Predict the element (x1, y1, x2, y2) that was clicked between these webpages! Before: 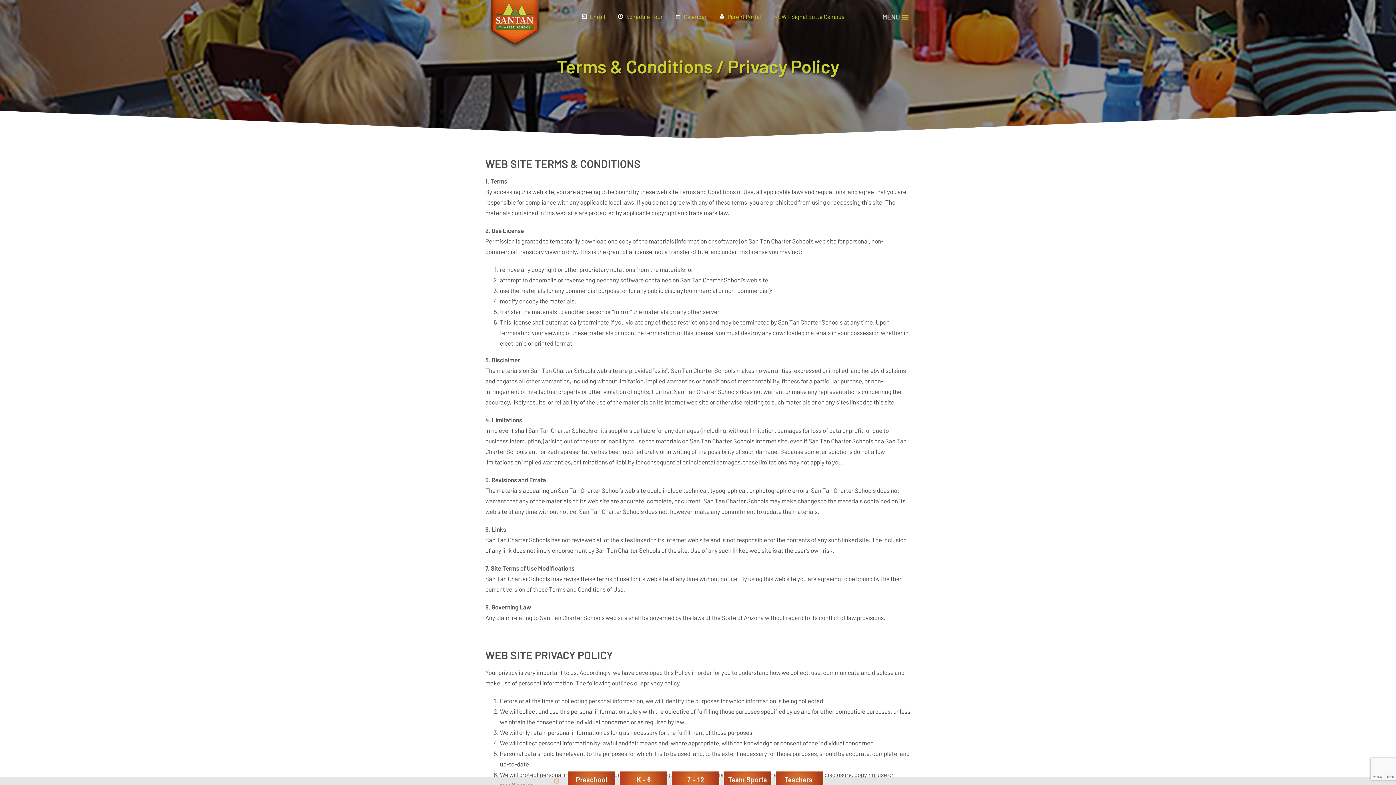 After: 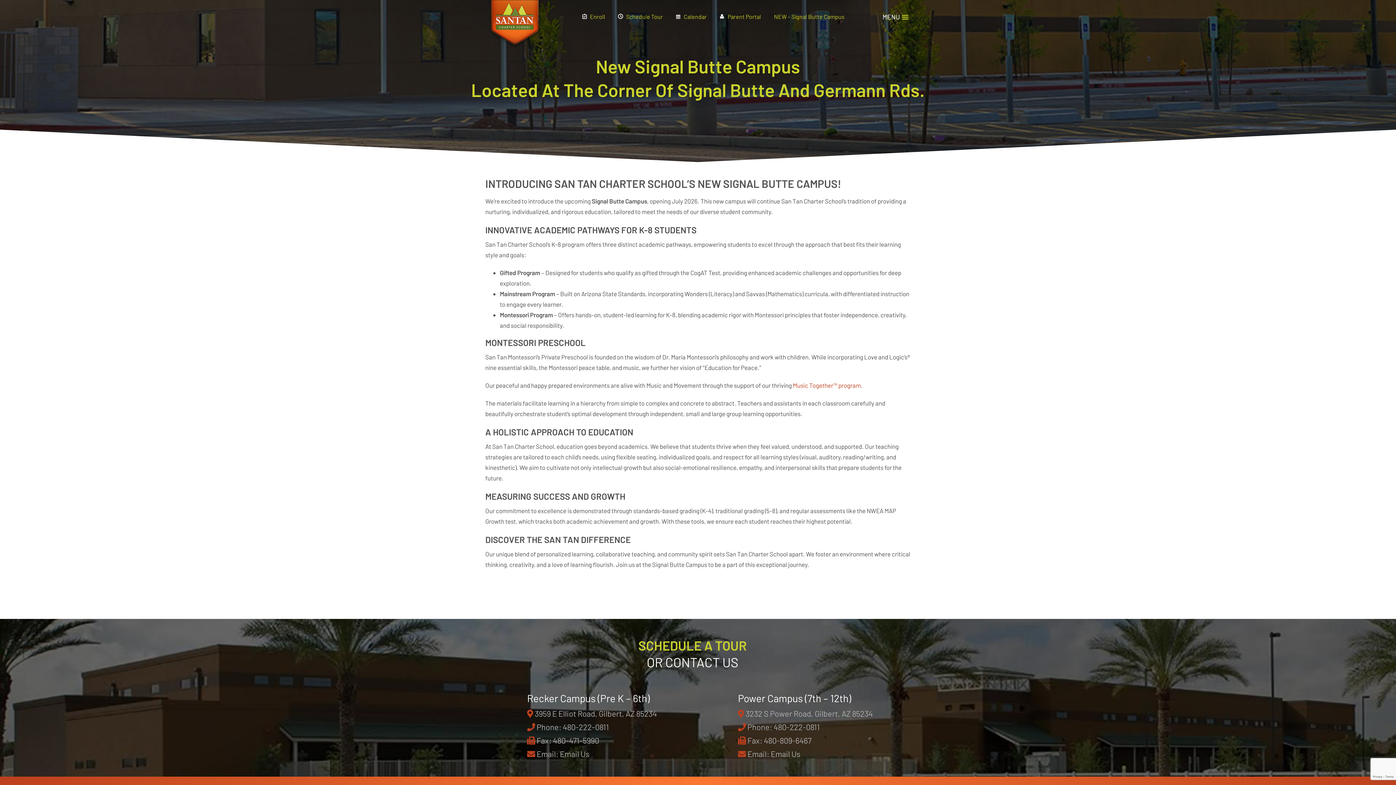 Action: label: NEW – Signal Butte Campus bbox: (774, 13, 844, 20)